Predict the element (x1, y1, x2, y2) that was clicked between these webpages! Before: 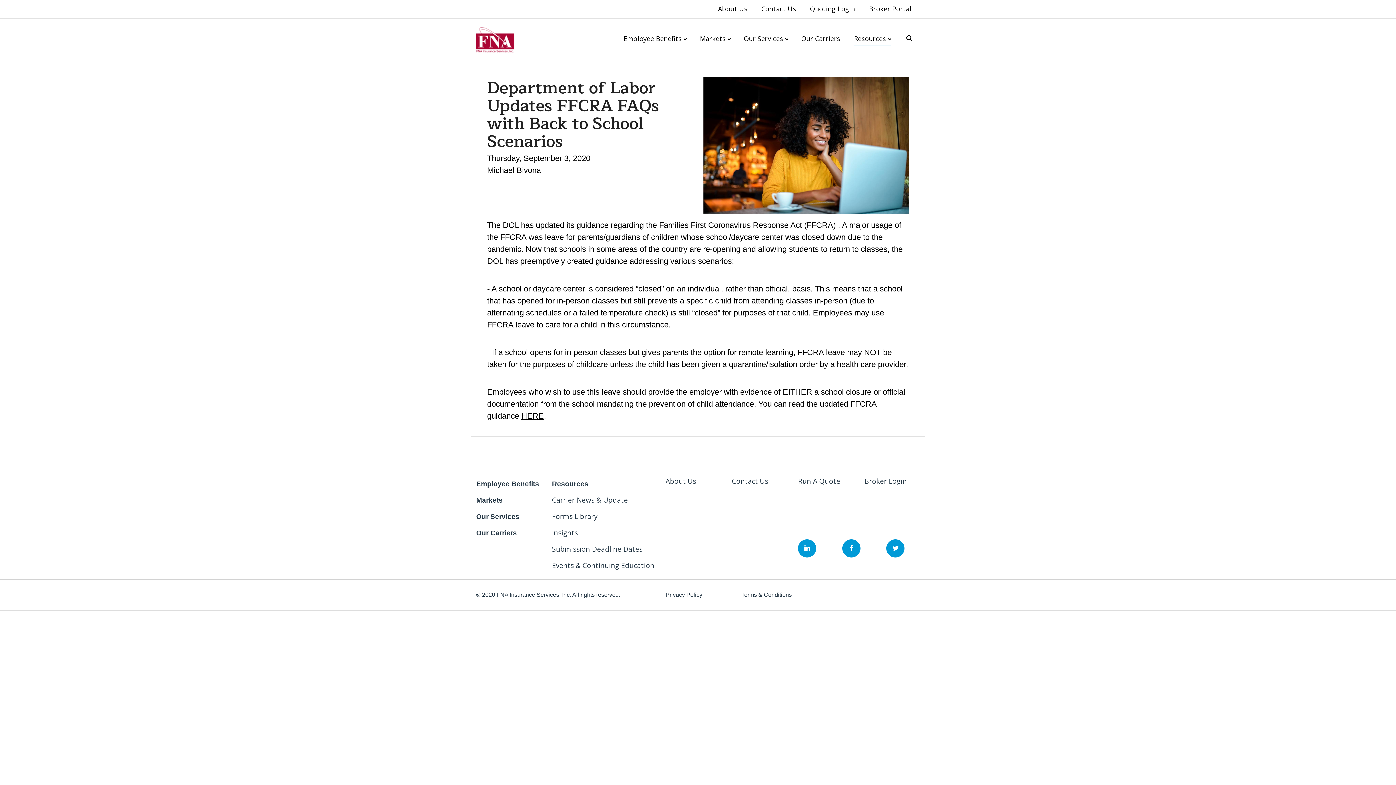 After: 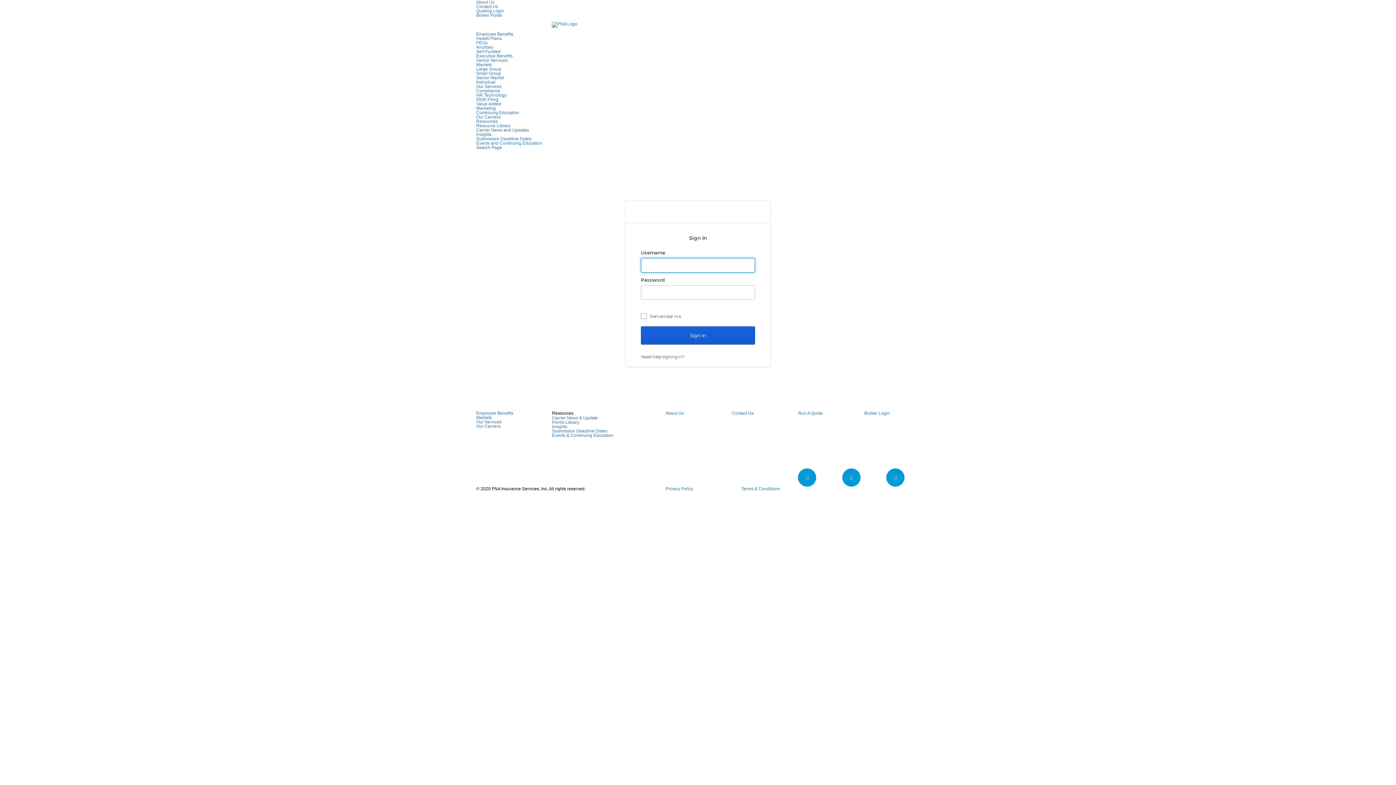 Action: bbox: (869, 2, 912, 15) label: Broker Portal